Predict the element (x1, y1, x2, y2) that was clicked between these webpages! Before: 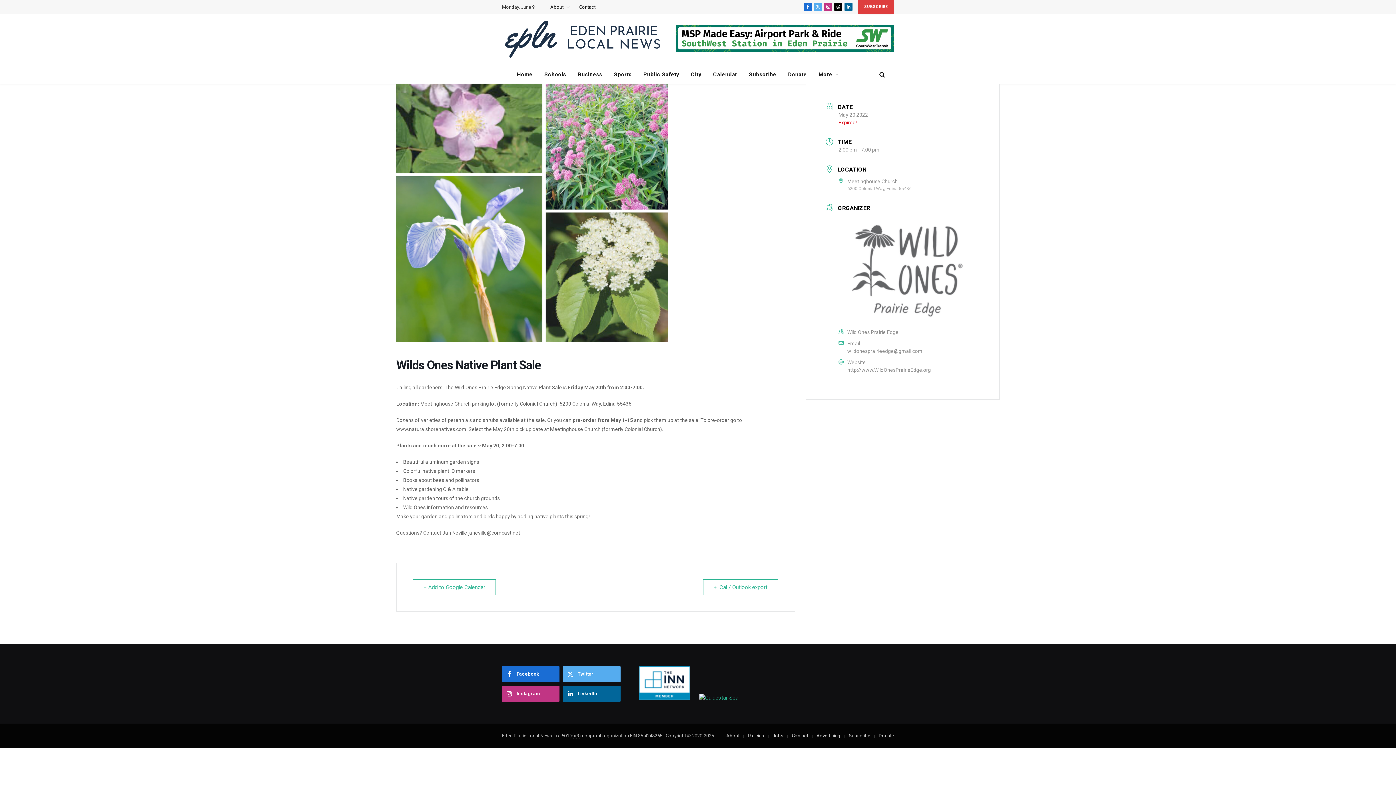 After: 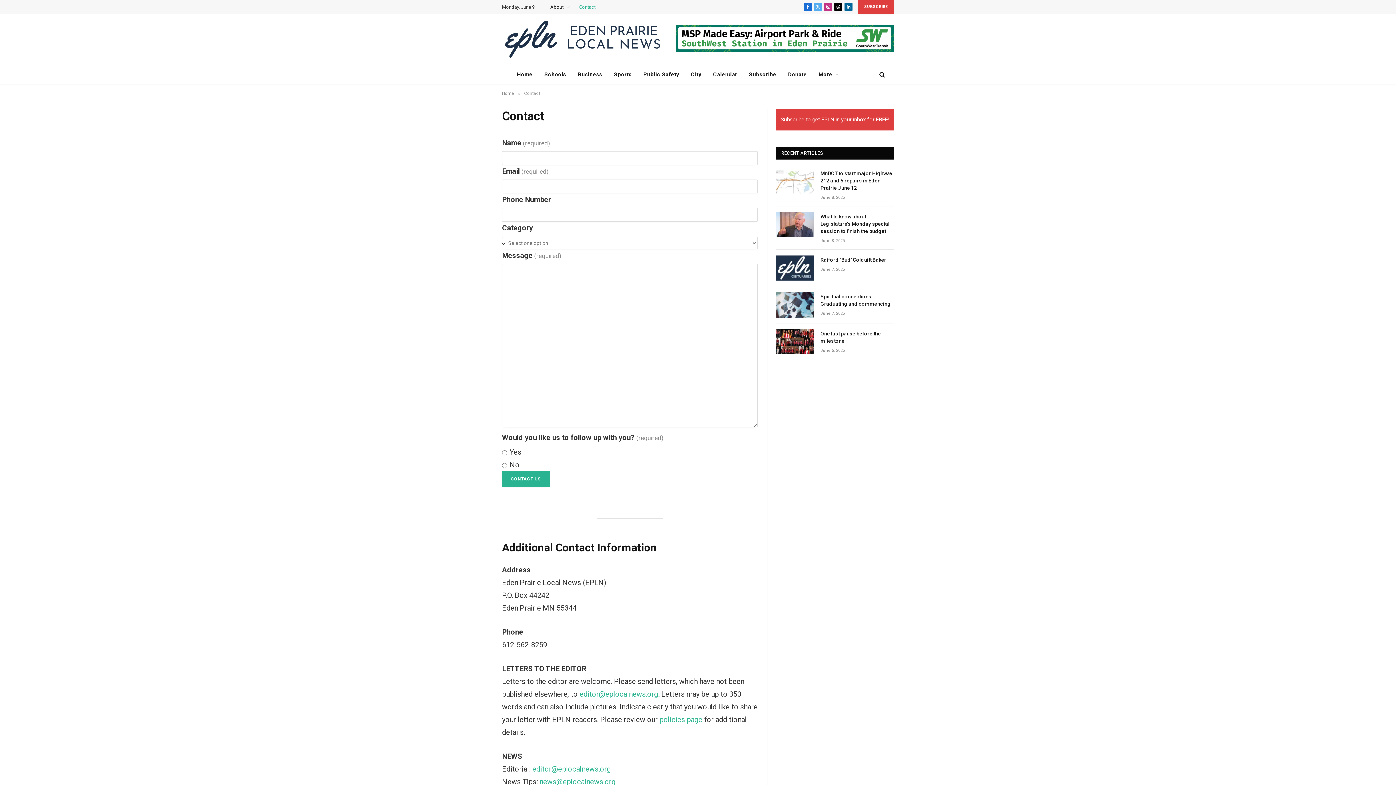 Action: label: Contact bbox: (792, 733, 808, 738)